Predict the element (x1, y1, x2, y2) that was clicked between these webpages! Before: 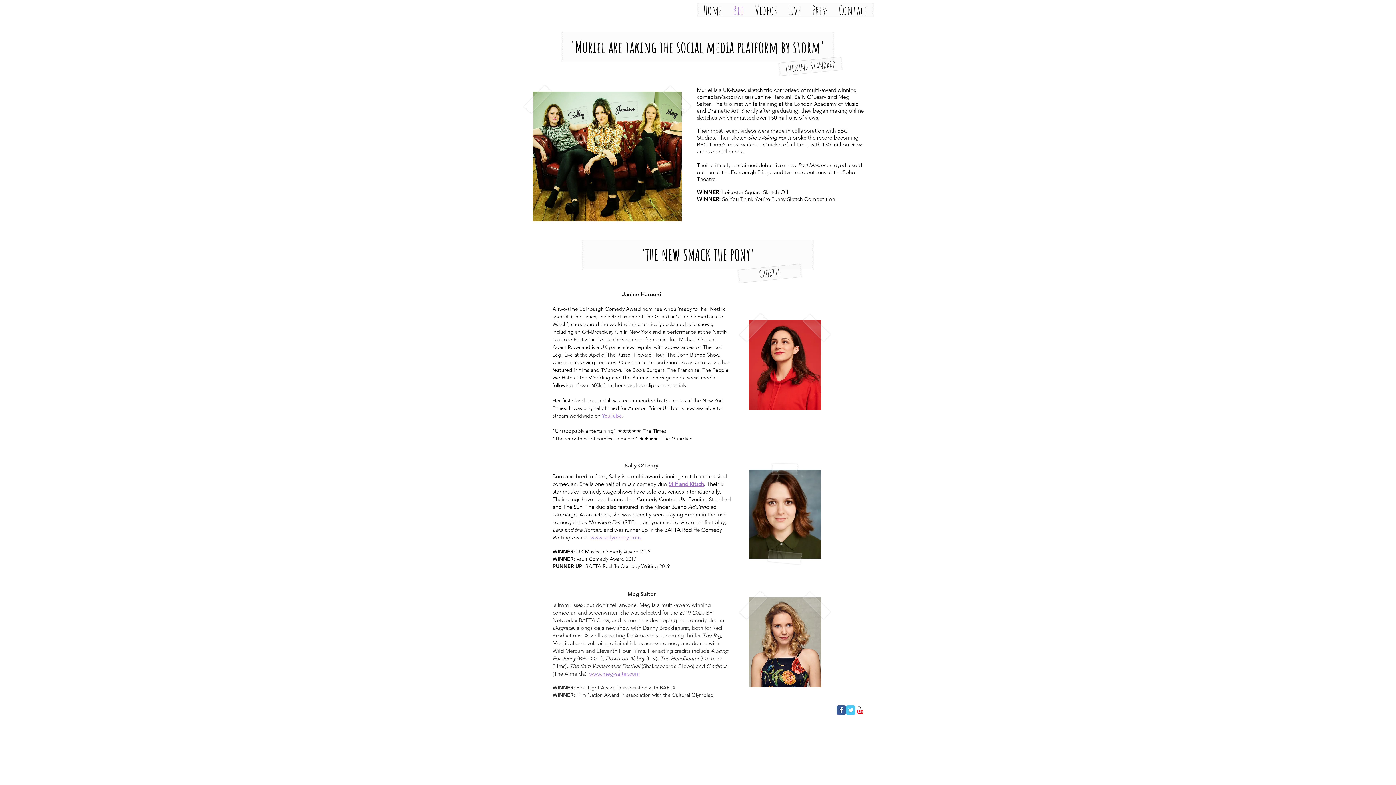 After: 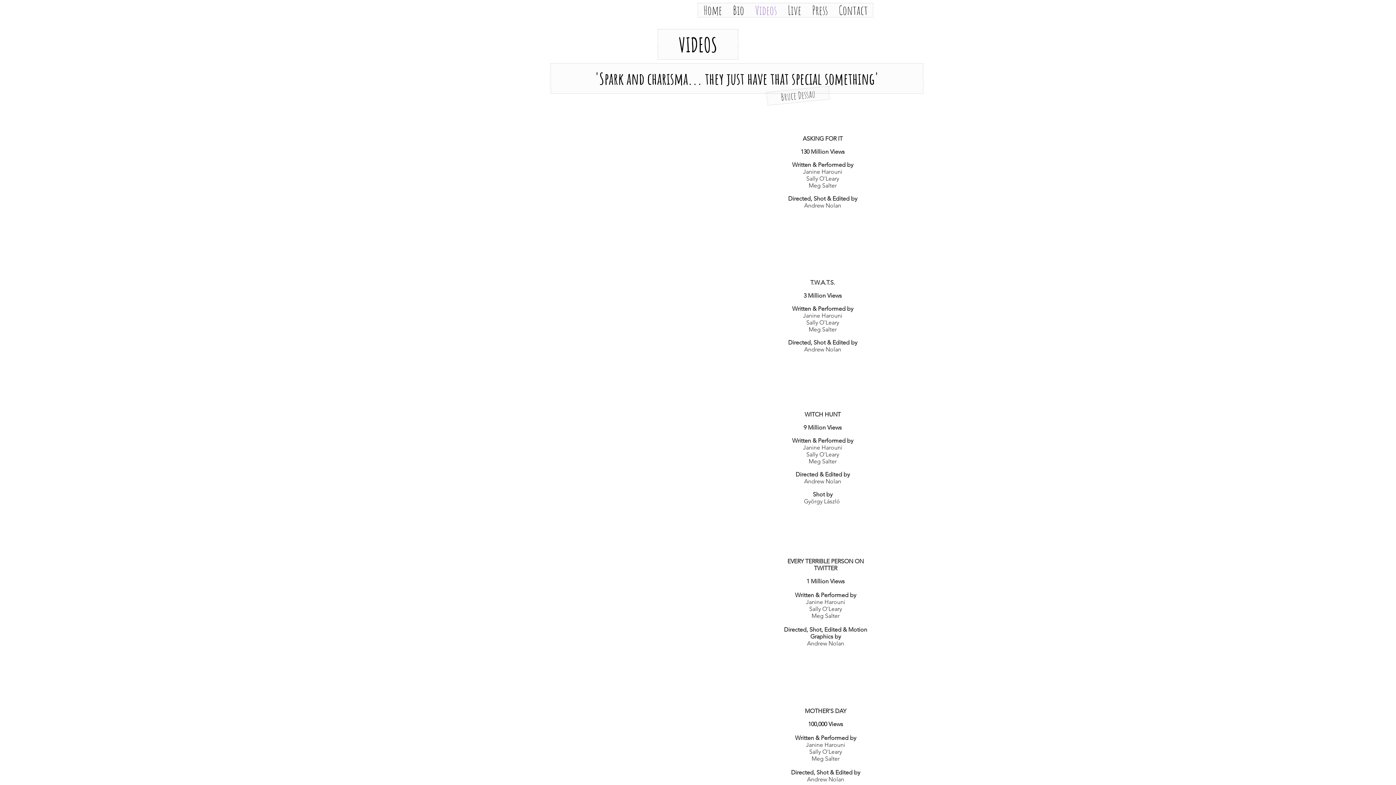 Action: label: Videos bbox: (749, 0, 782, 20)